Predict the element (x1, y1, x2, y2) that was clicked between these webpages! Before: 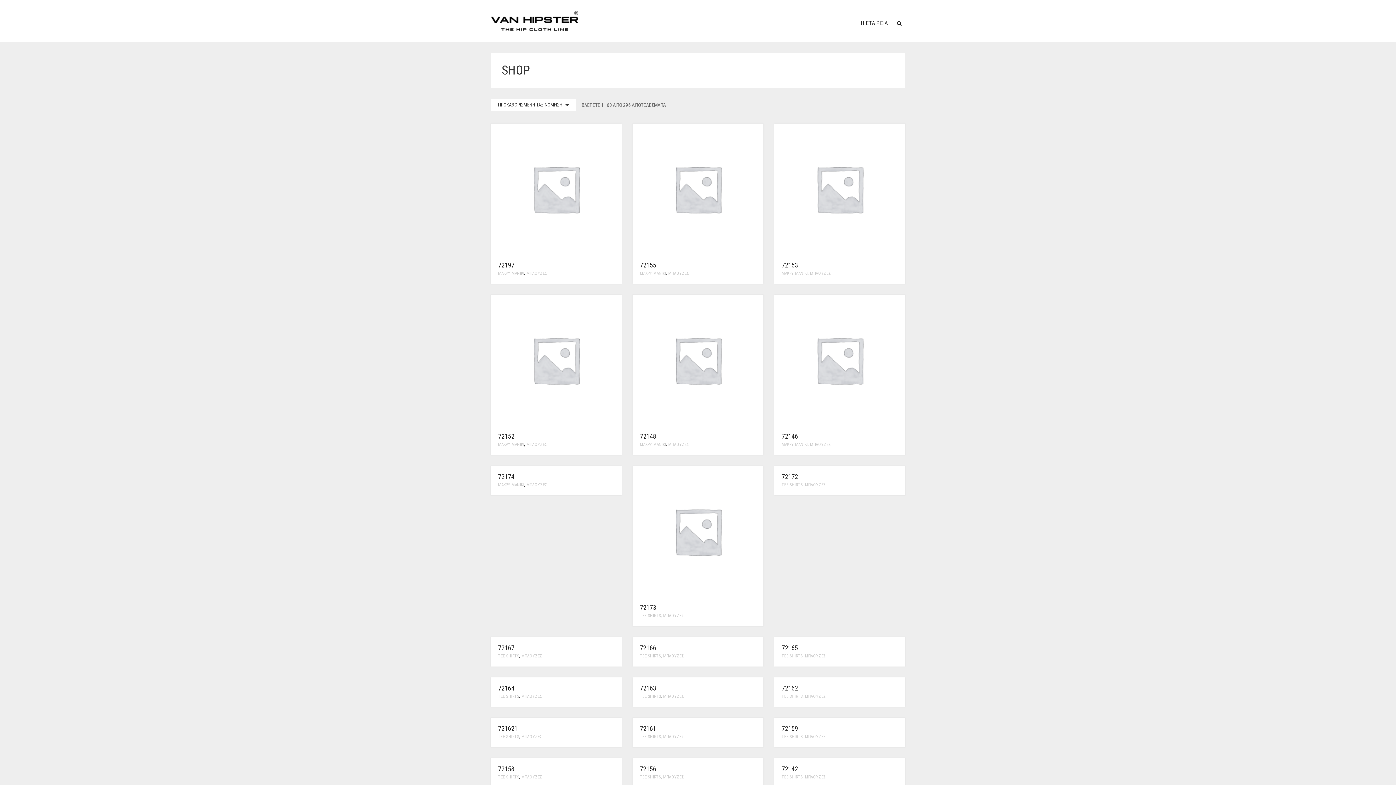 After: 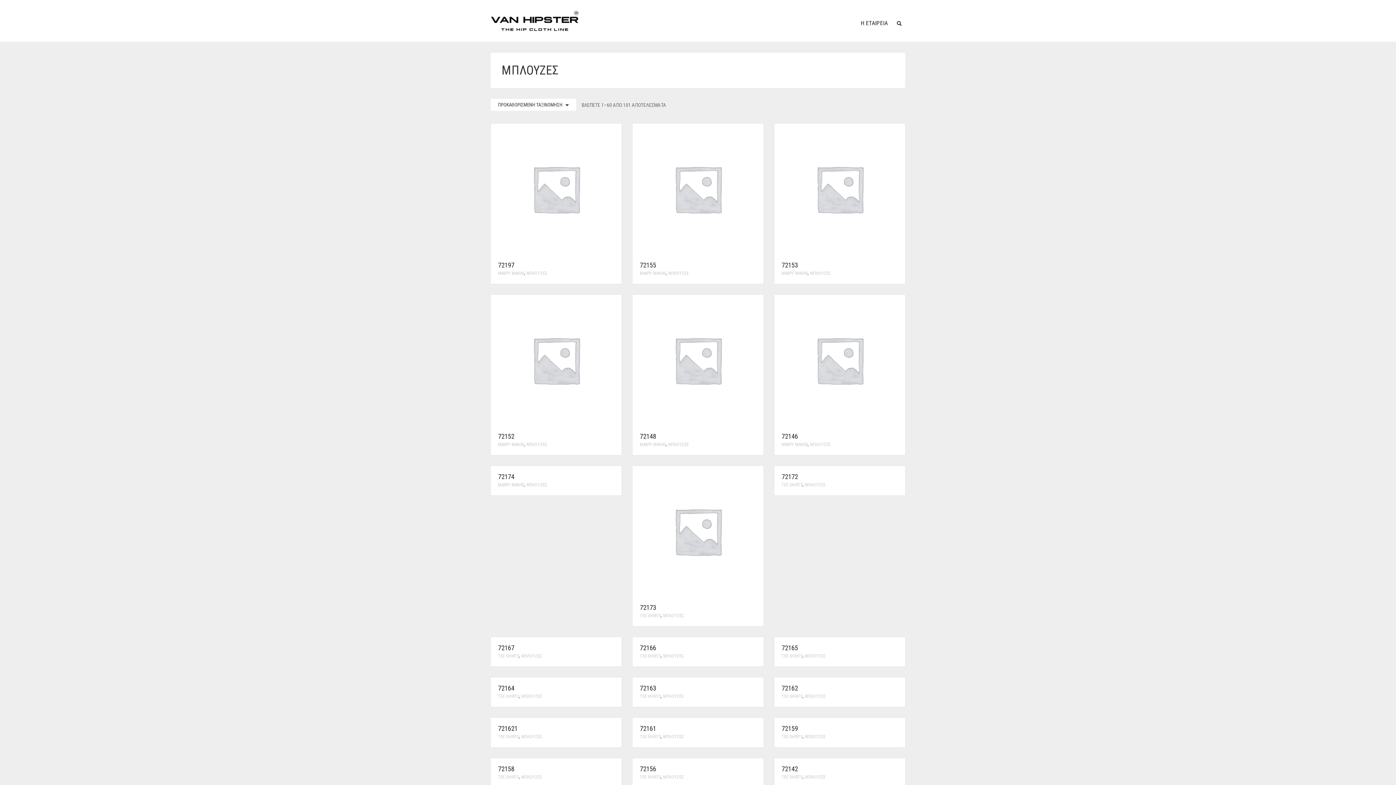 Action: bbox: (805, 482, 826, 487) label: ΜΠΛΟΥΖΕΣ